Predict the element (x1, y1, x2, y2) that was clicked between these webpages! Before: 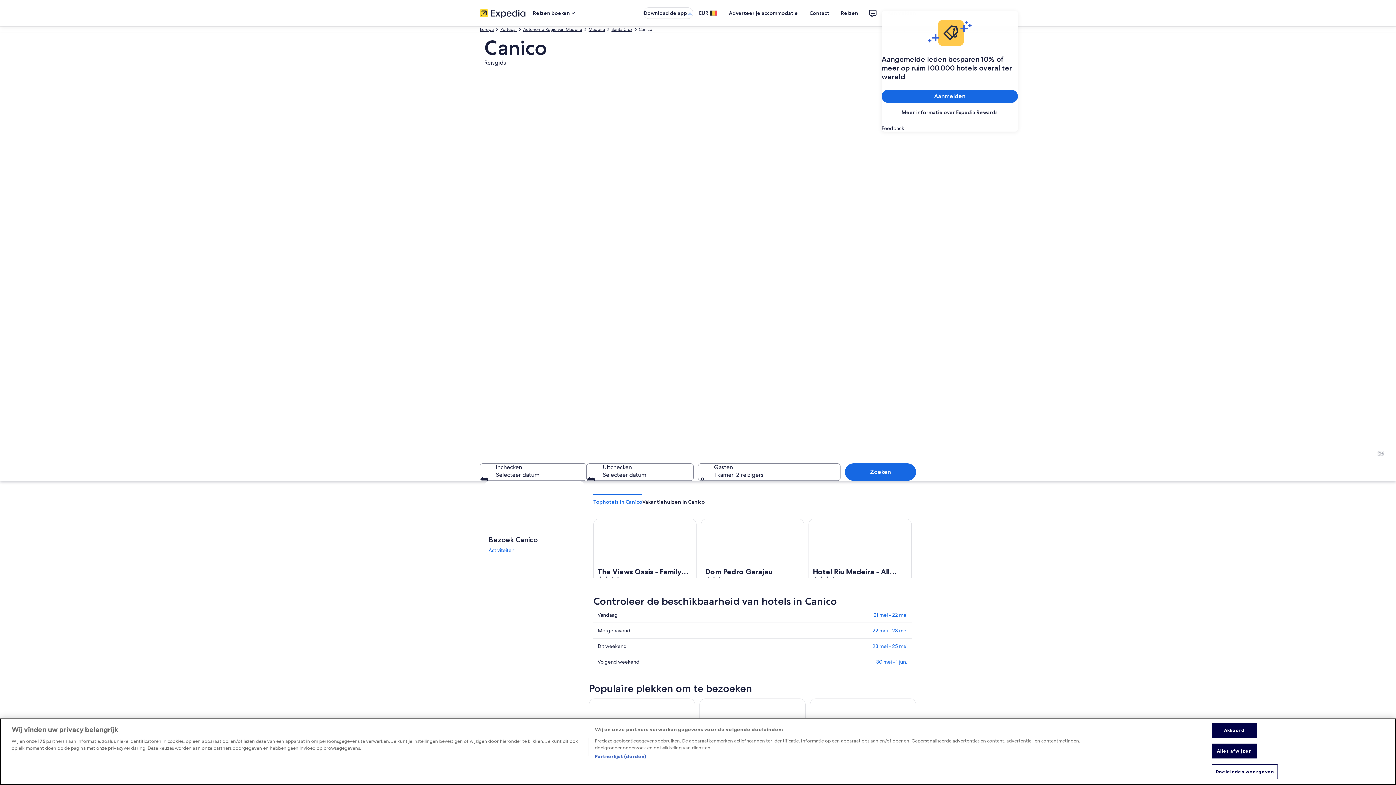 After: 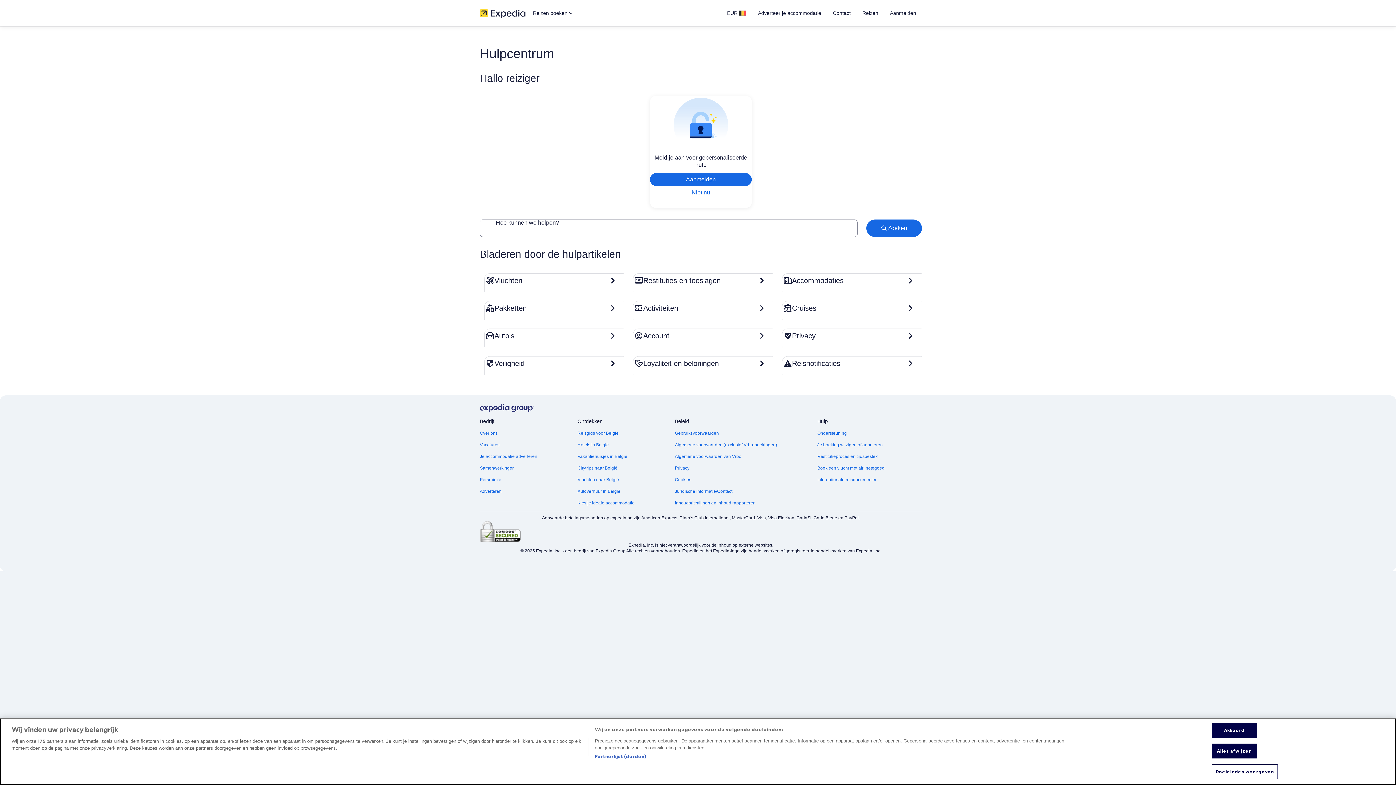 Action: bbox: (804, 6, 835, 19) label: Contact